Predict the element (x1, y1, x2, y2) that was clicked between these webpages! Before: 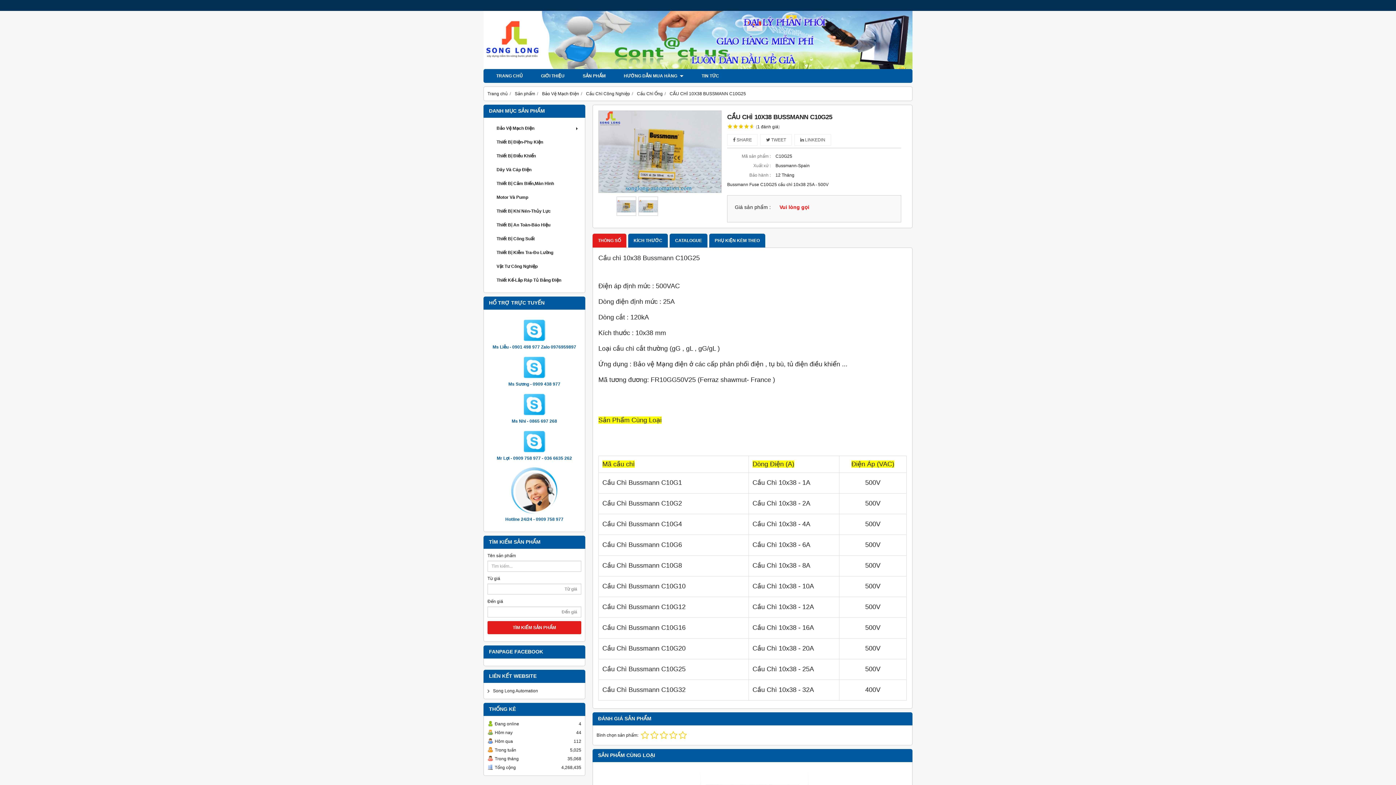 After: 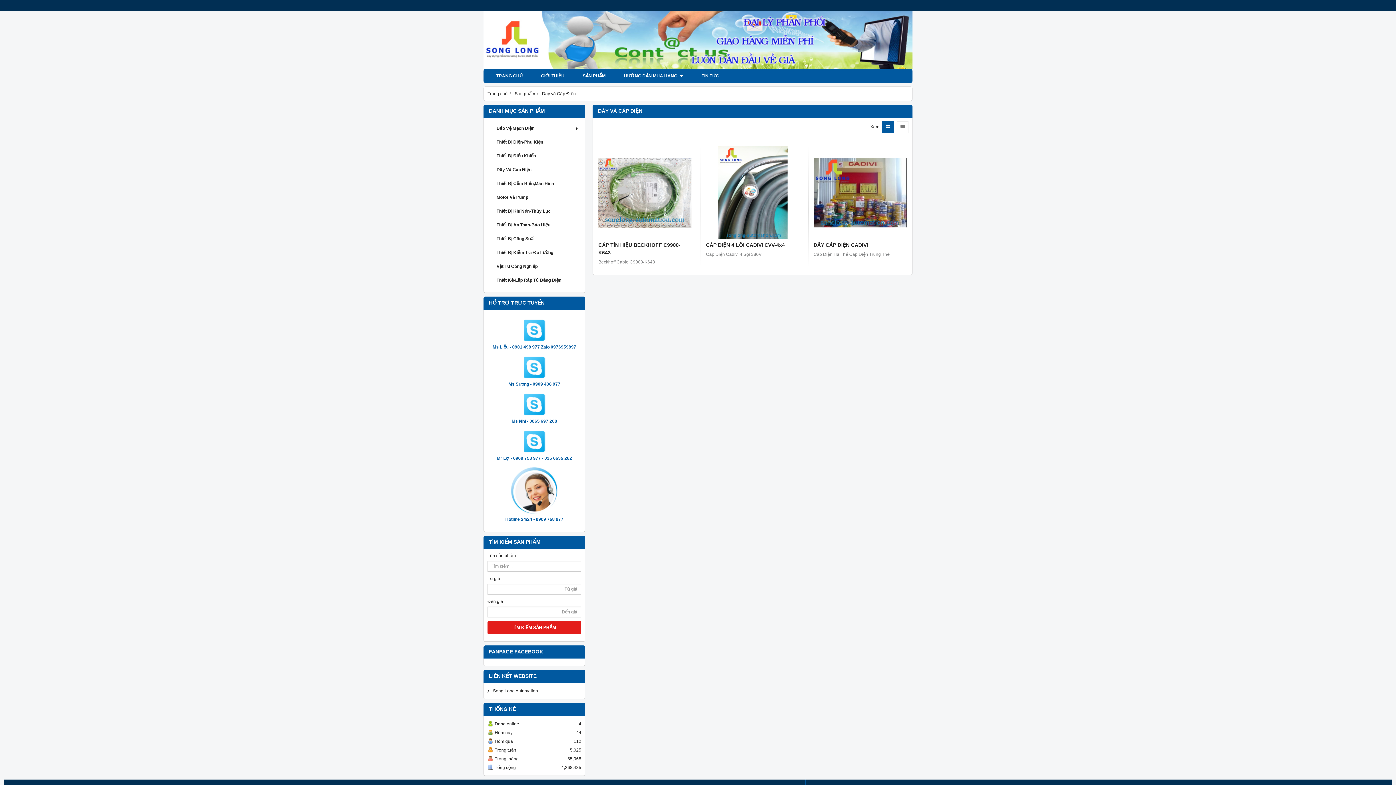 Action: label: Dây Và Cáp Điện bbox: (487, 162, 581, 176)